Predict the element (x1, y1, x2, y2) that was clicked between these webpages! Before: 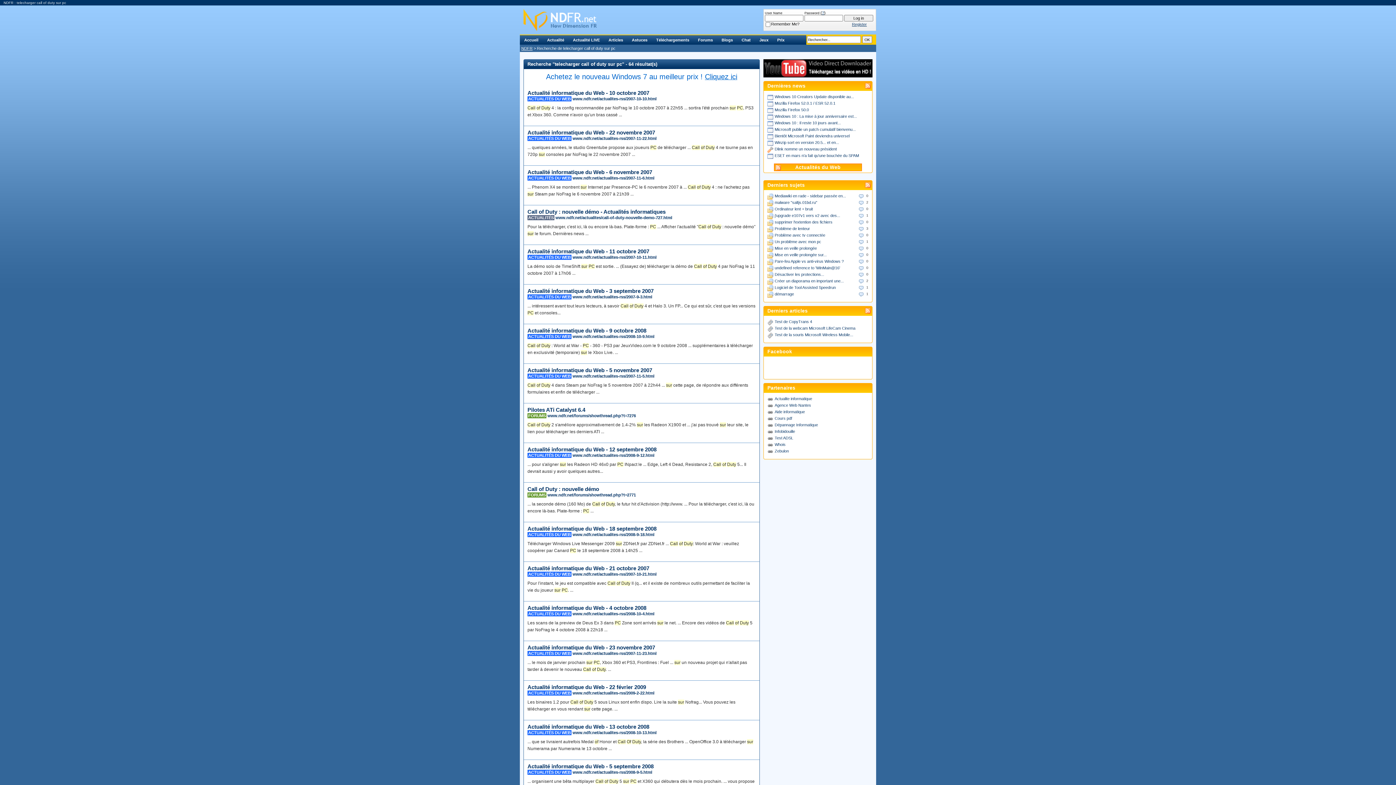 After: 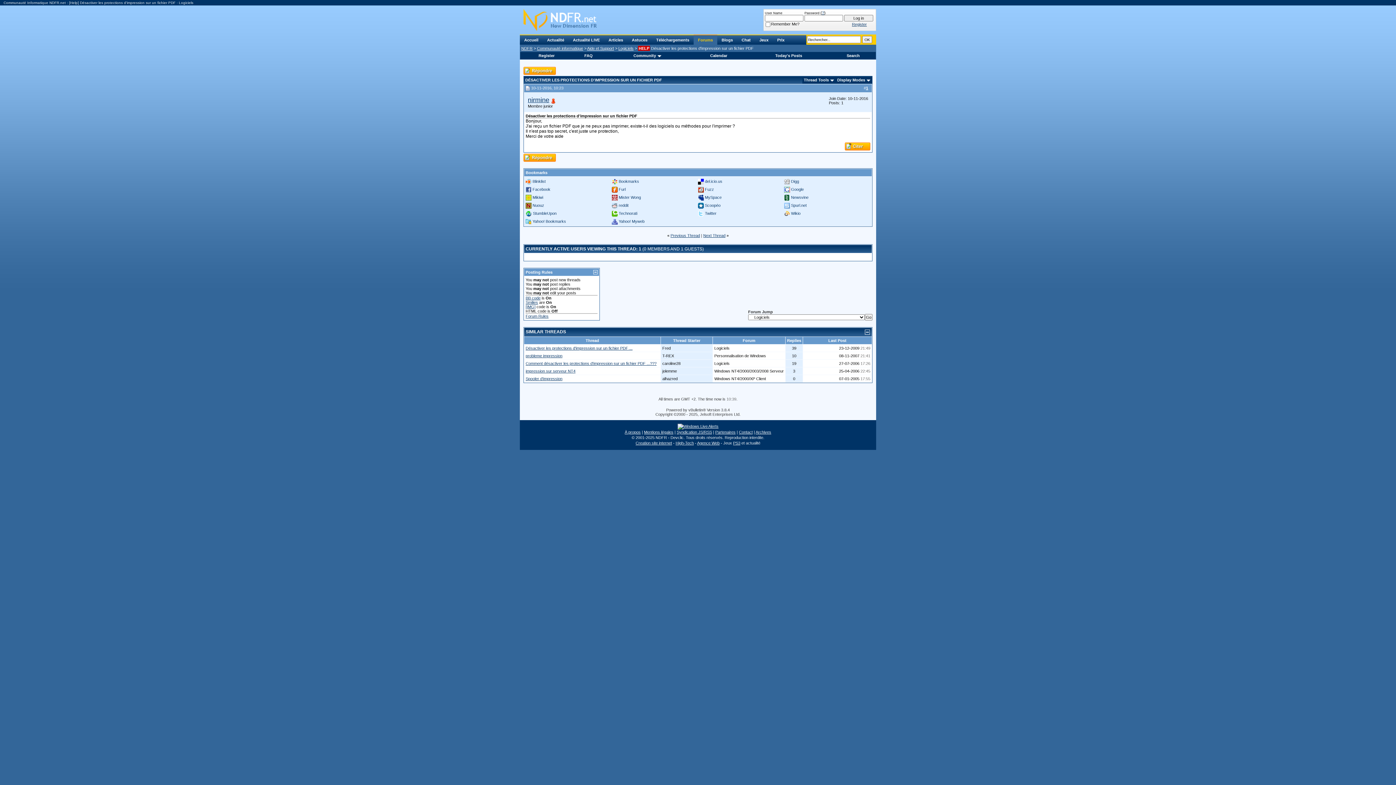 Action: label: Désactiver les protections... bbox: (774, 272, 824, 276)